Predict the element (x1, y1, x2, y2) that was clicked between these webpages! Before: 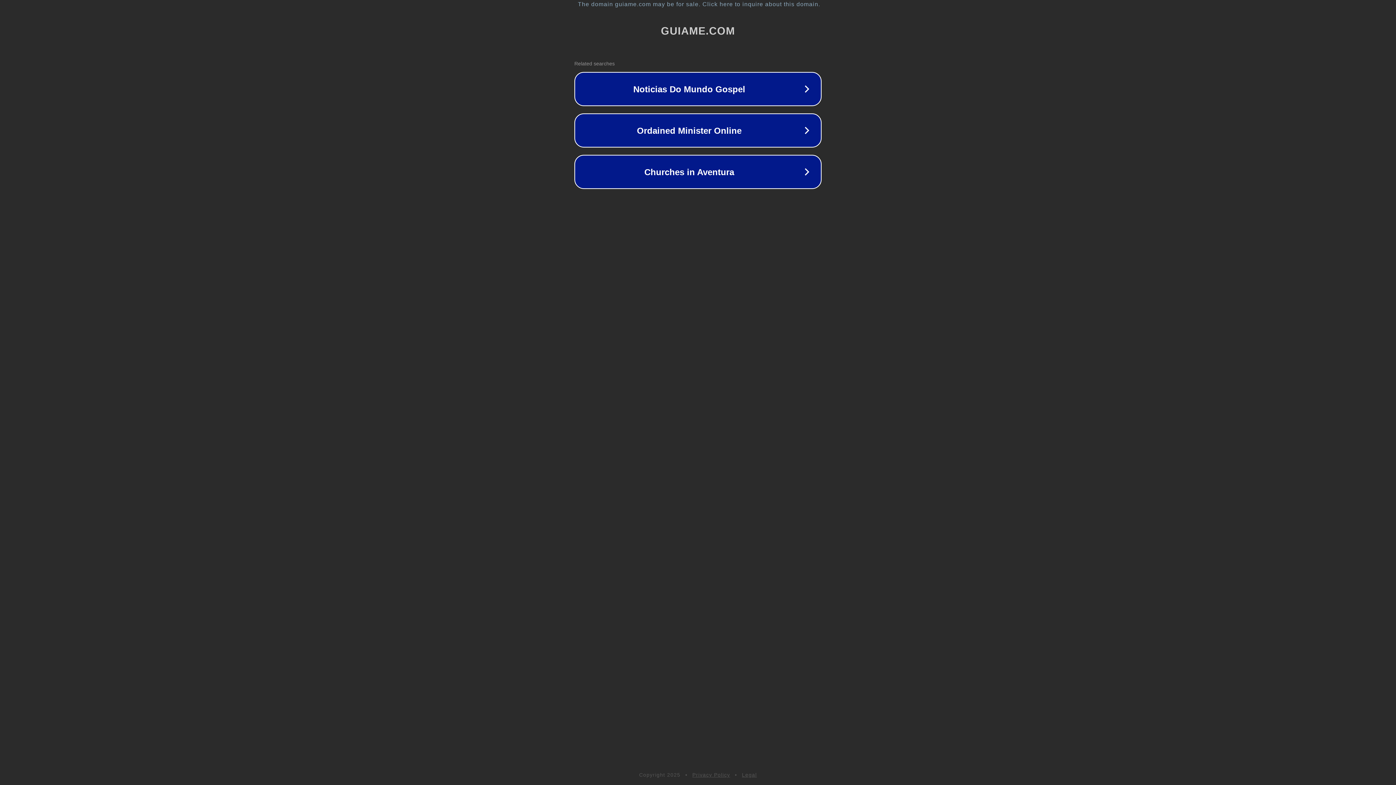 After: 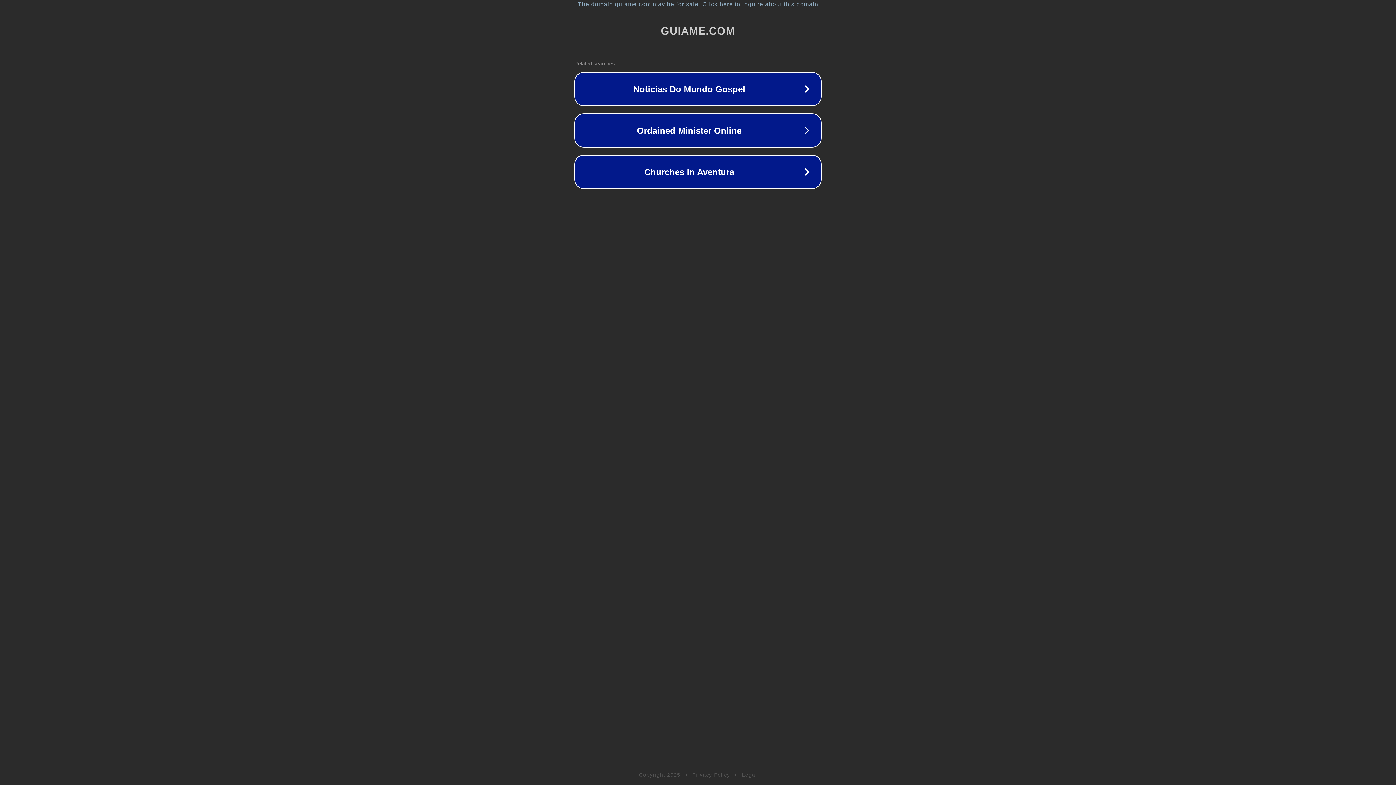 Action: bbox: (692, 772, 730, 778) label: Privacy Policy